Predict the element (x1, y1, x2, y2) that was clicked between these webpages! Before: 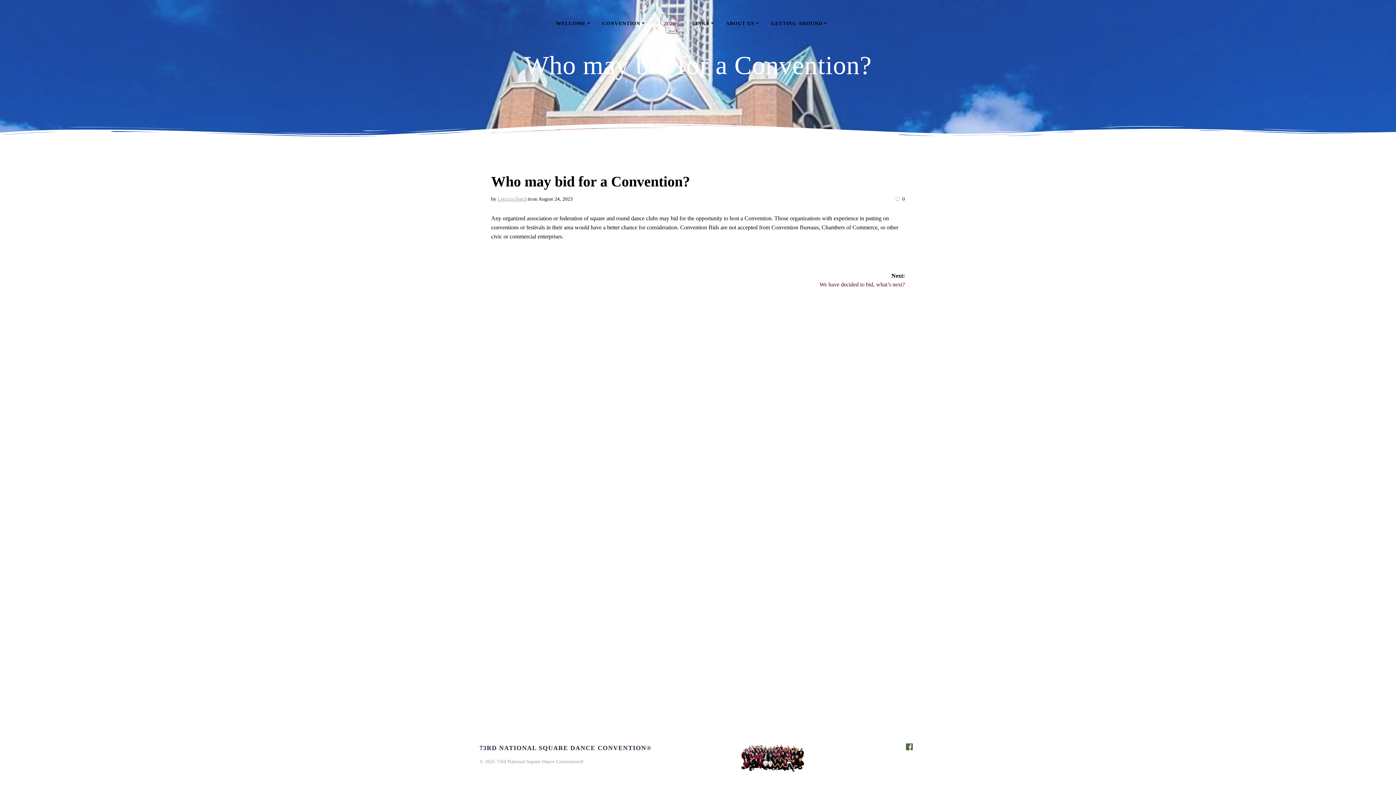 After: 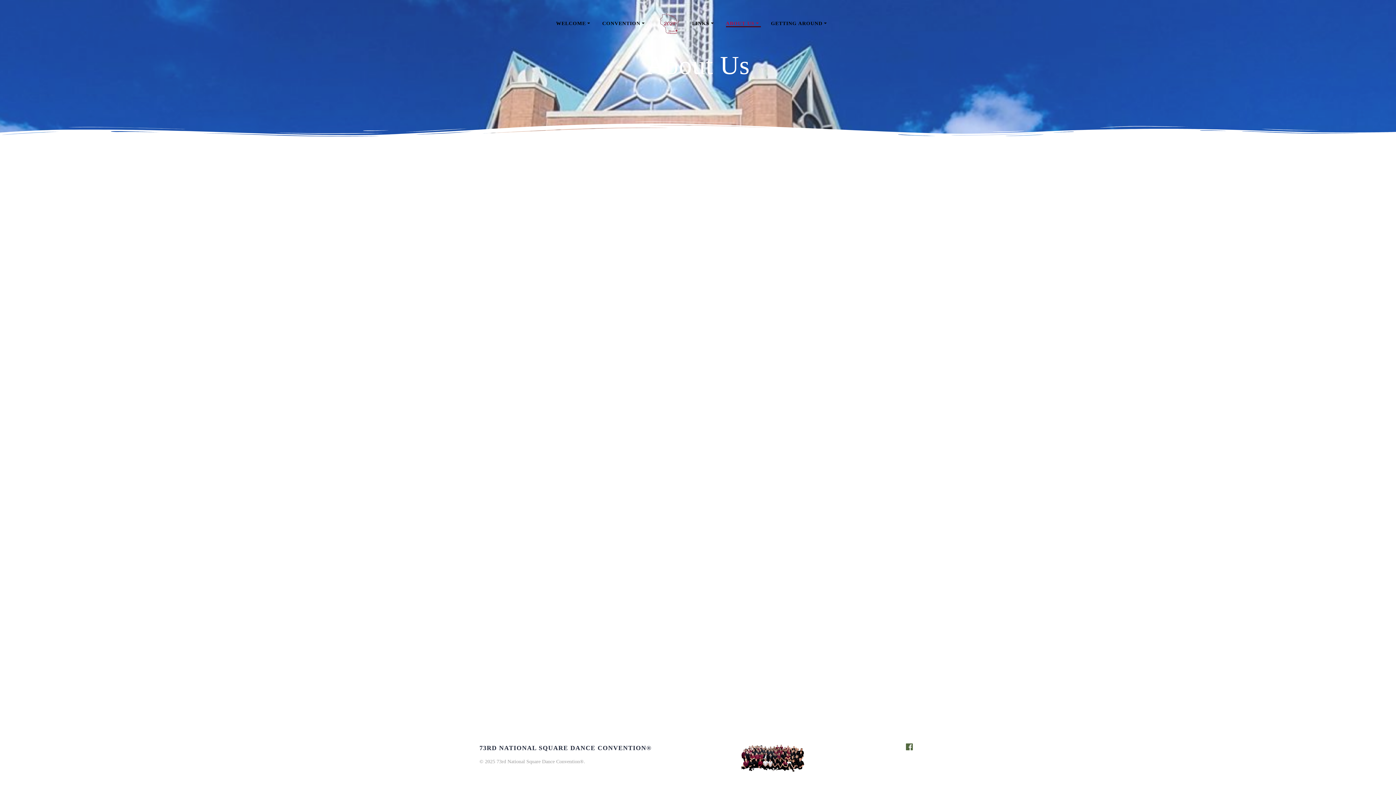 Action: label: ABOUT US bbox: (726, 20, 761, 27)